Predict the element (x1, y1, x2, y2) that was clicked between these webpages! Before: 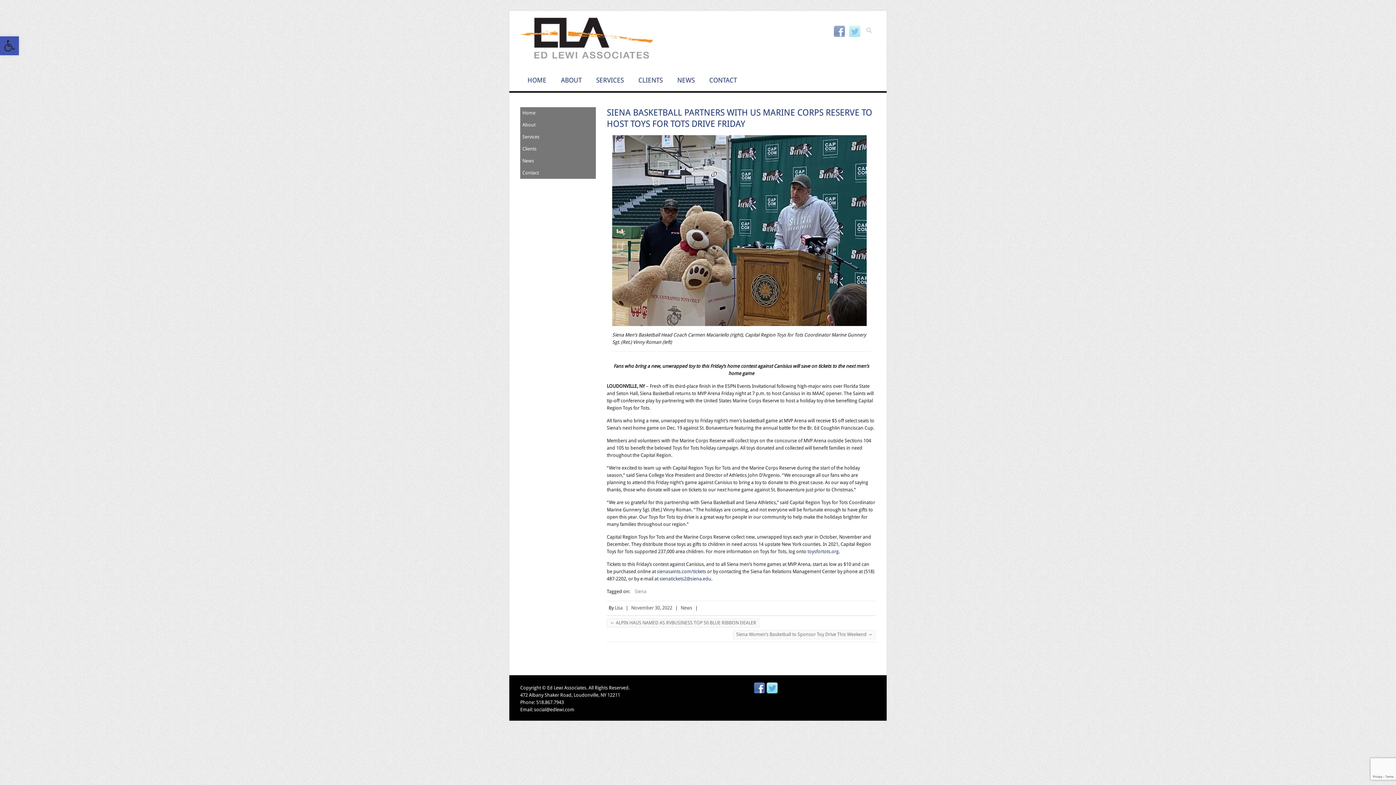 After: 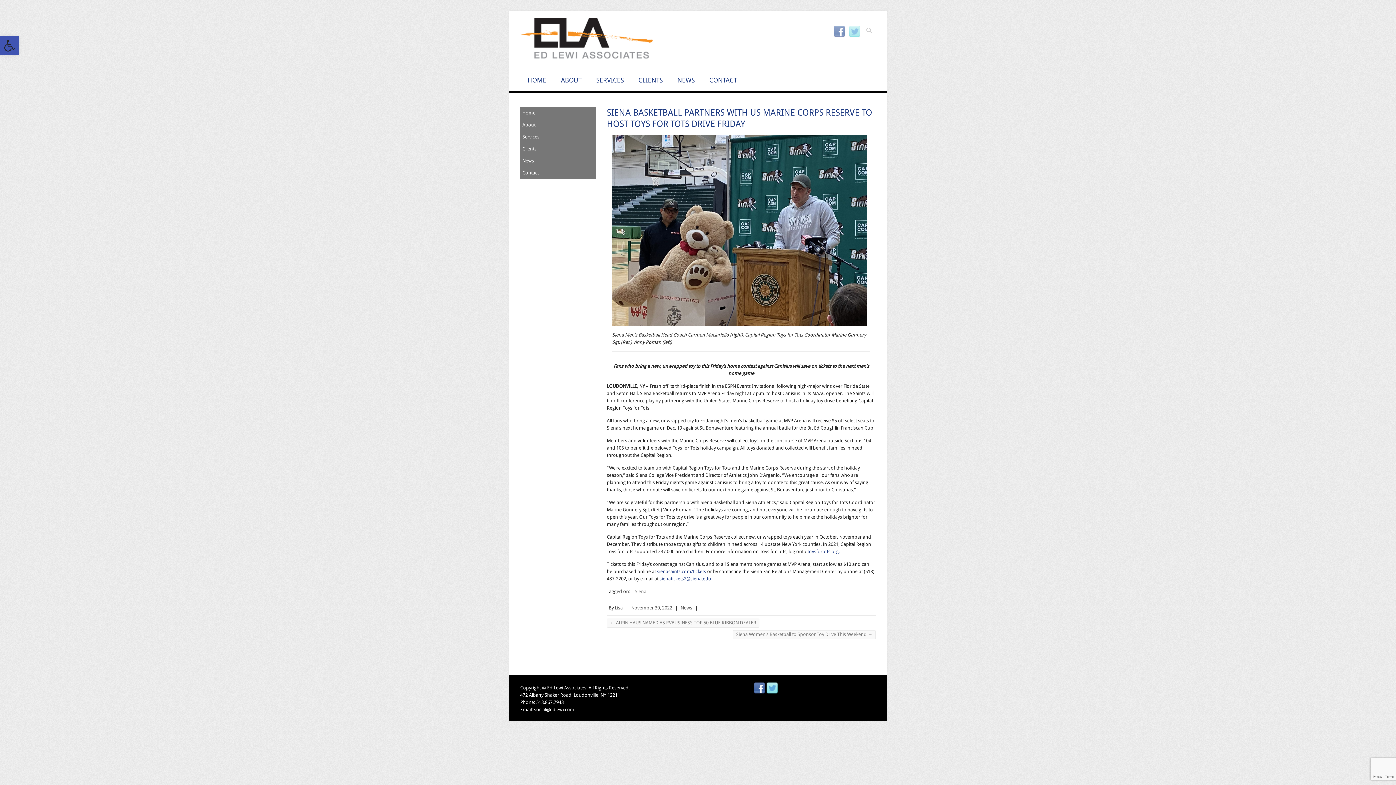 Action: bbox: (766, 683, 778, 689)